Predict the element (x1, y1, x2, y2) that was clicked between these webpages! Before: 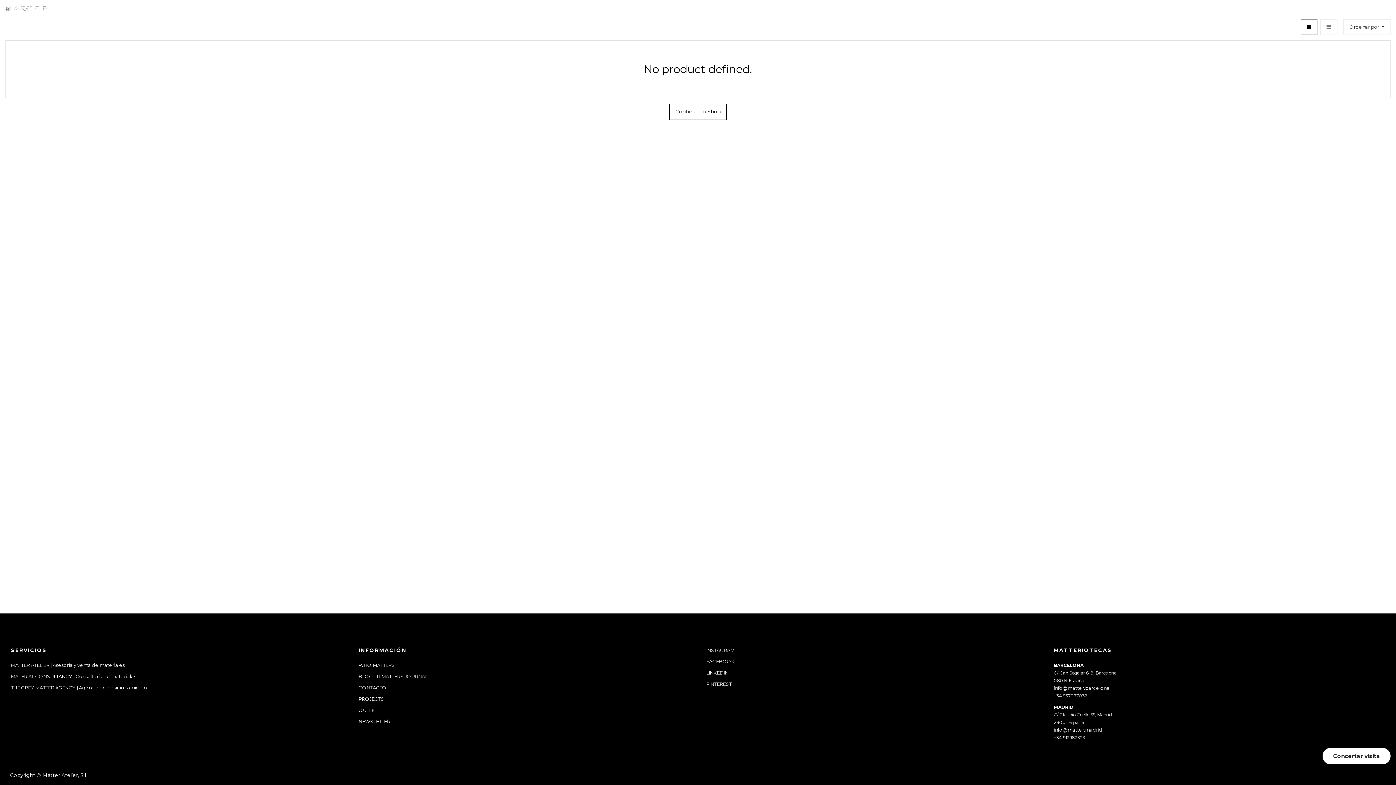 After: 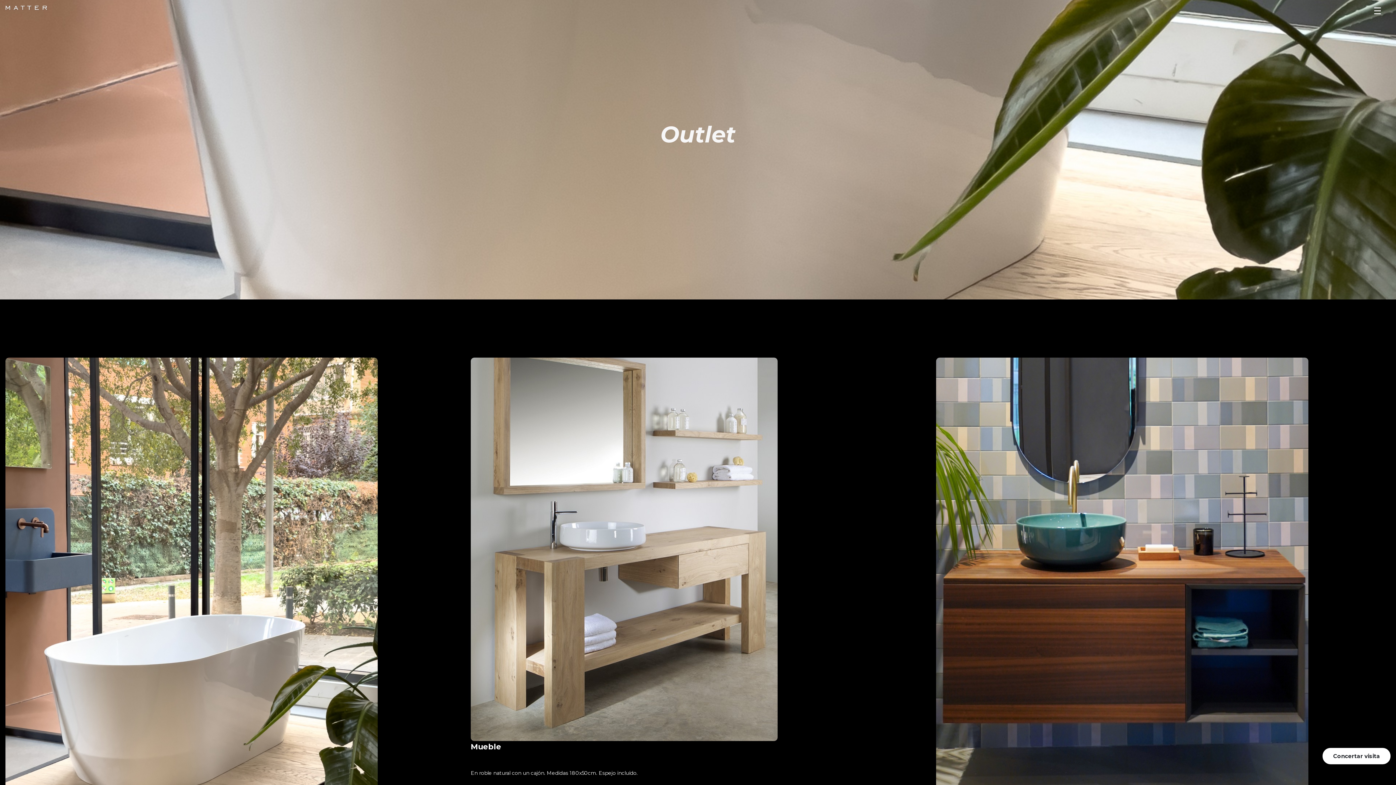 Action: label: OUTLET bbox: (358, 707, 377, 714)